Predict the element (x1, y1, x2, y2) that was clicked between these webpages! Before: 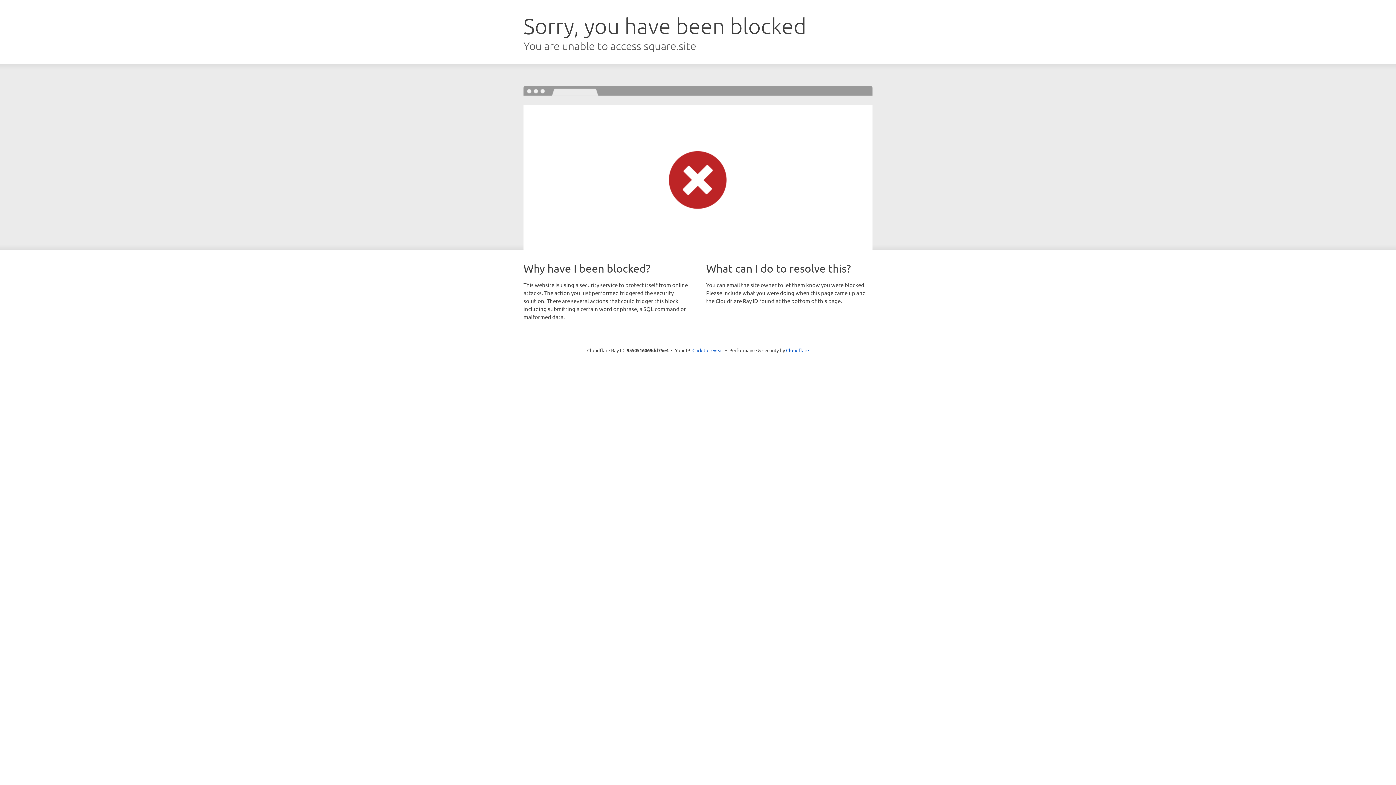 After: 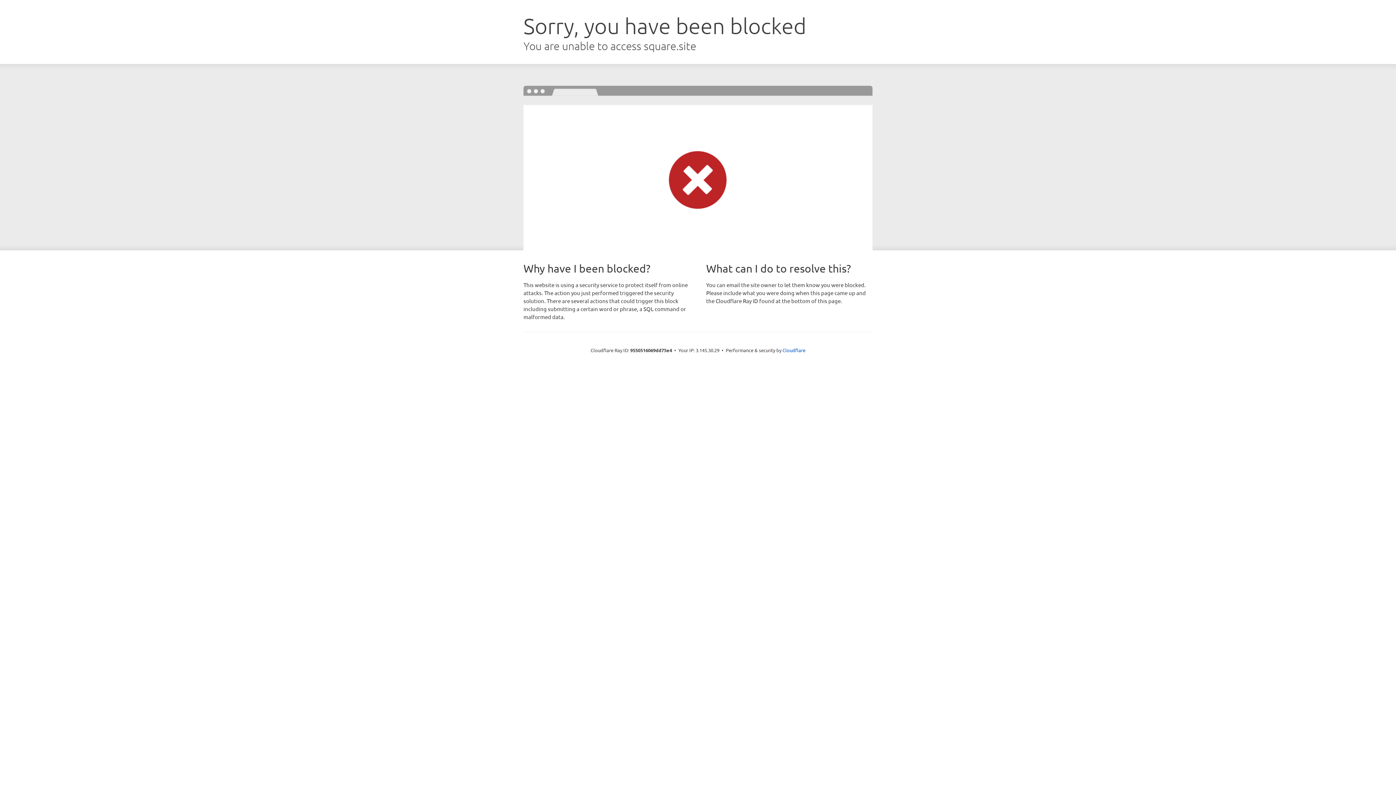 Action: label: Click to reveal bbox: (692, 346, 723, 353)